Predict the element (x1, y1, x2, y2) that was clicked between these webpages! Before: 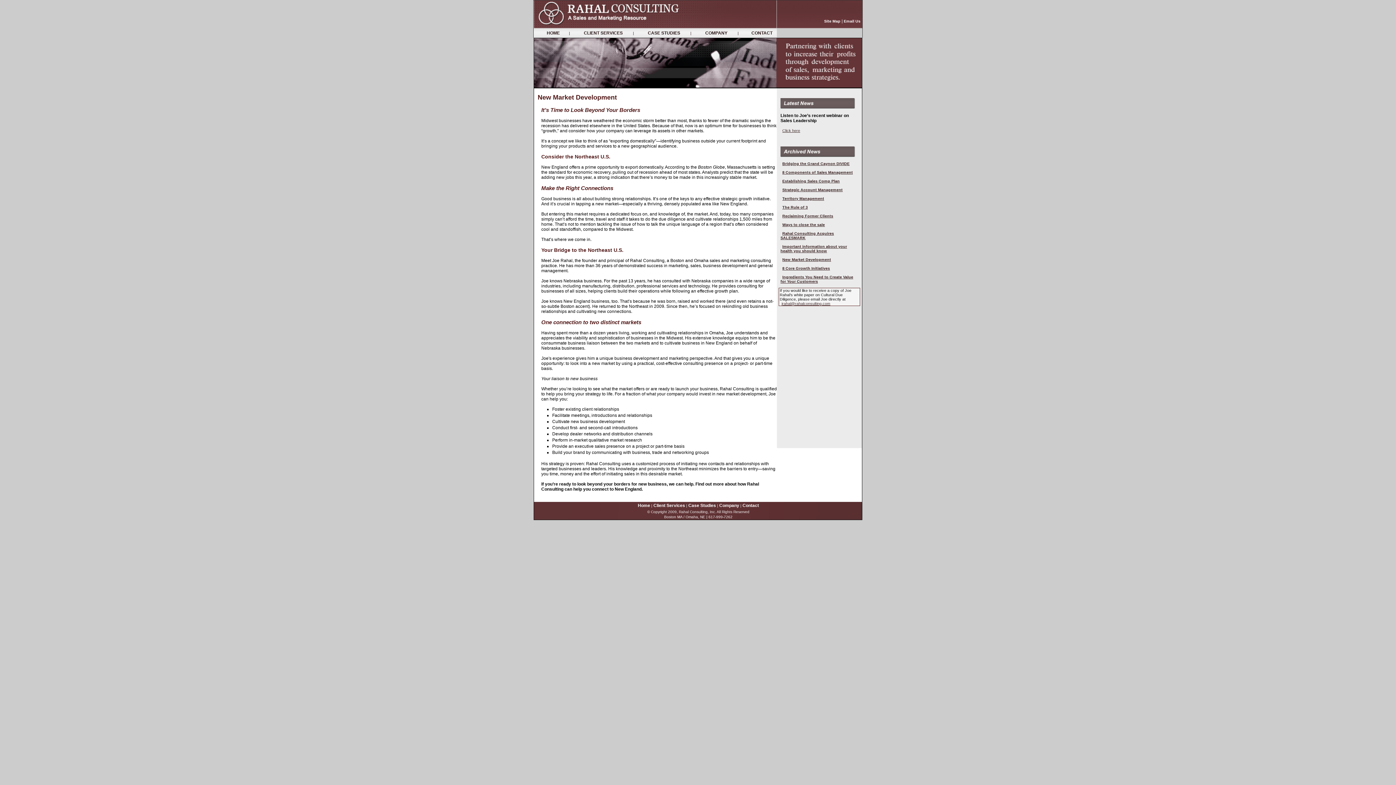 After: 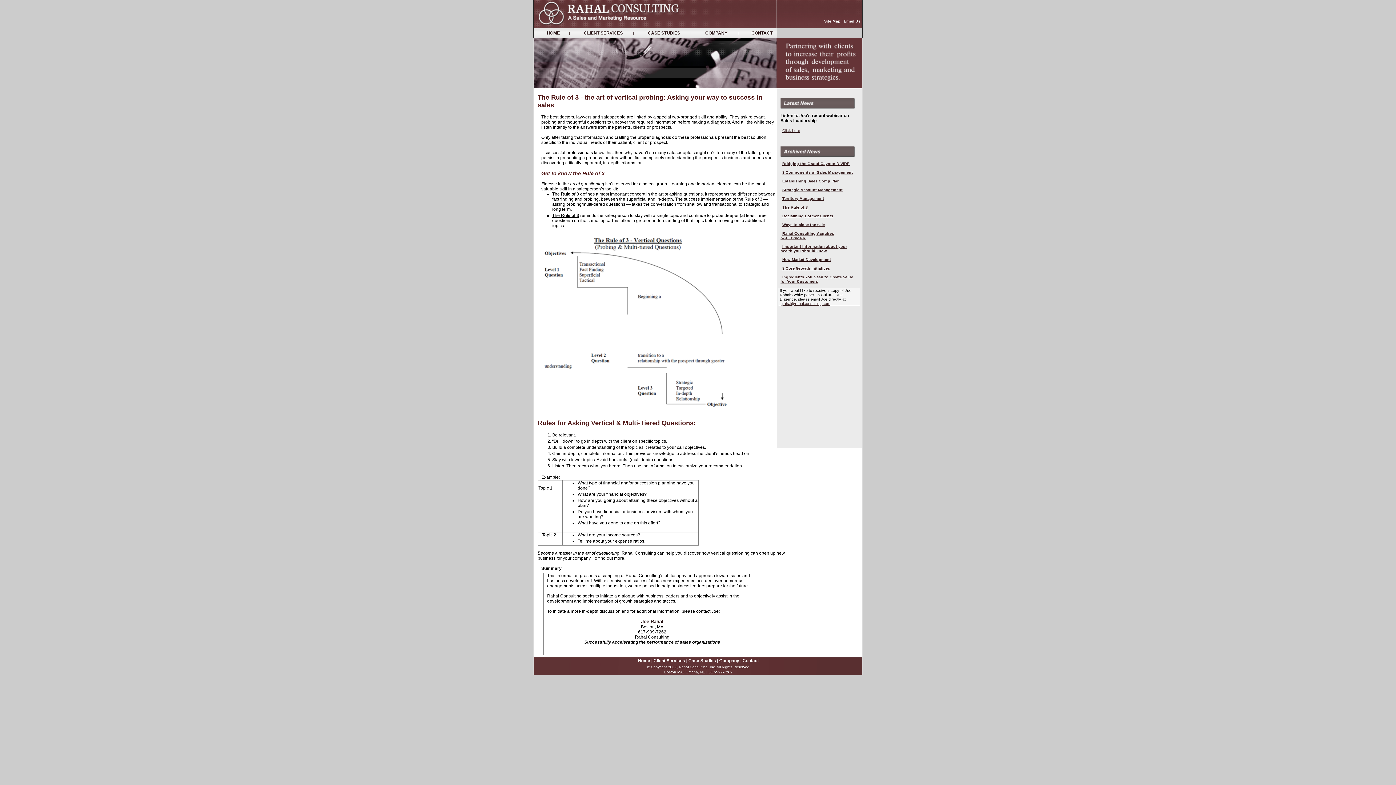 Action: bbox: (782, 205, 808, 209) label: The Rule of 3